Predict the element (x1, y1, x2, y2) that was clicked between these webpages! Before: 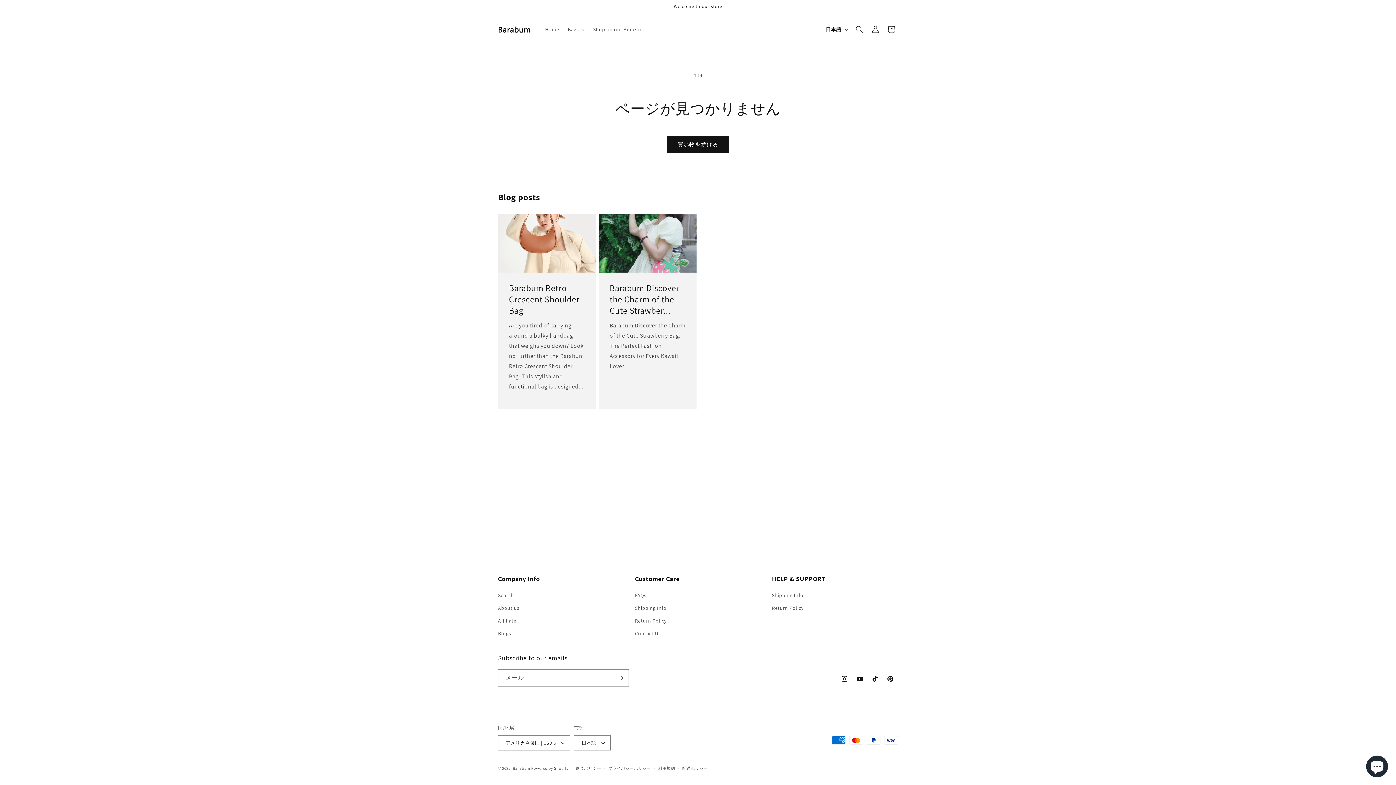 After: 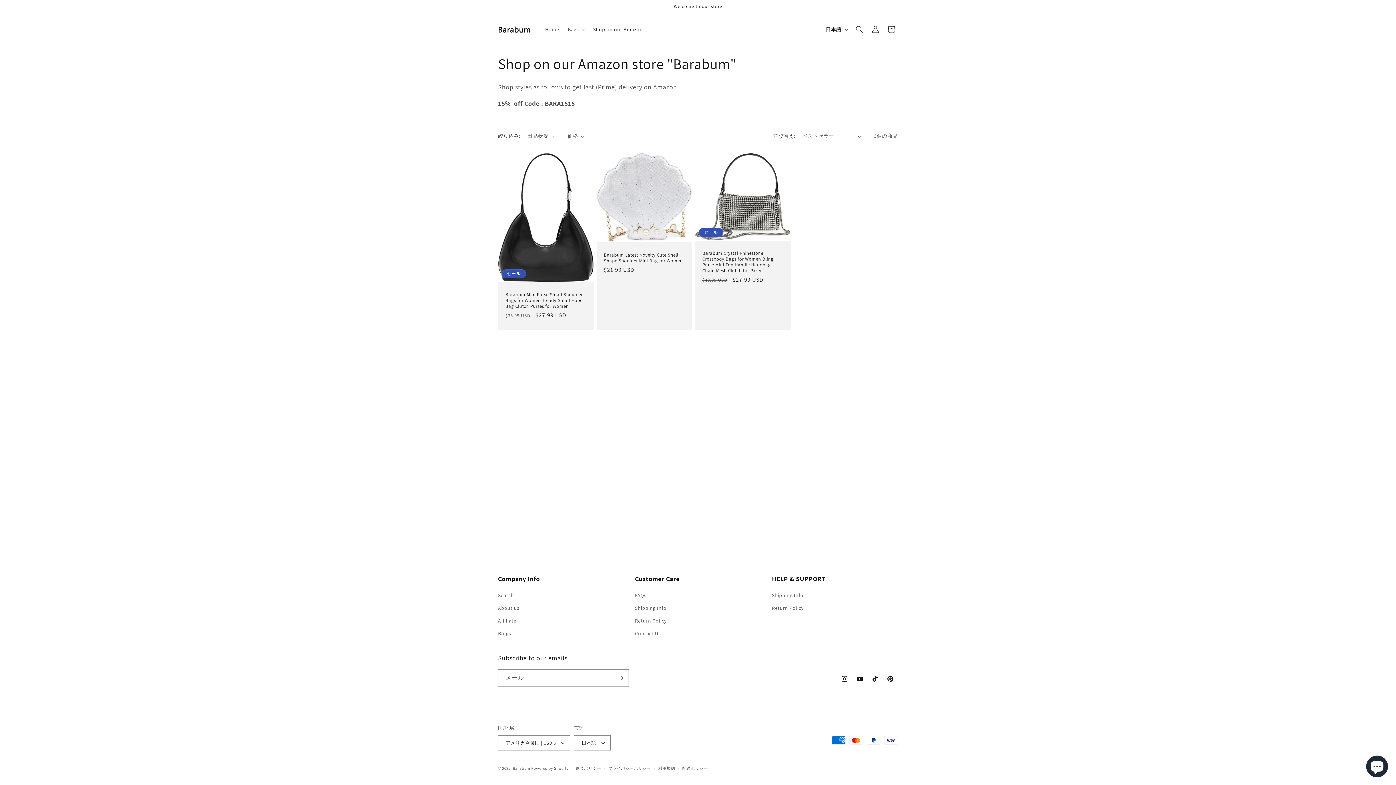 Action: label: Shop on our Amazon bbox: (588, 21, 647, 37)